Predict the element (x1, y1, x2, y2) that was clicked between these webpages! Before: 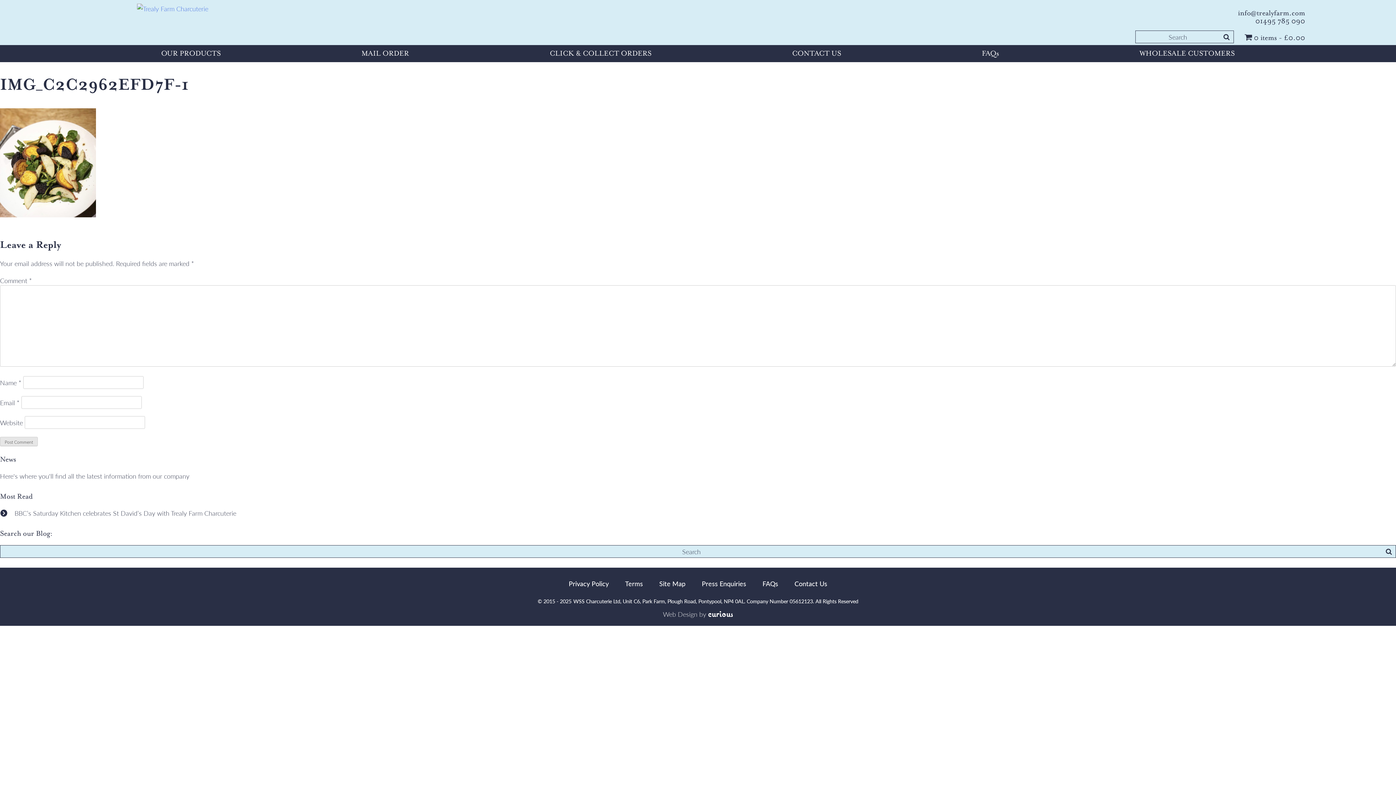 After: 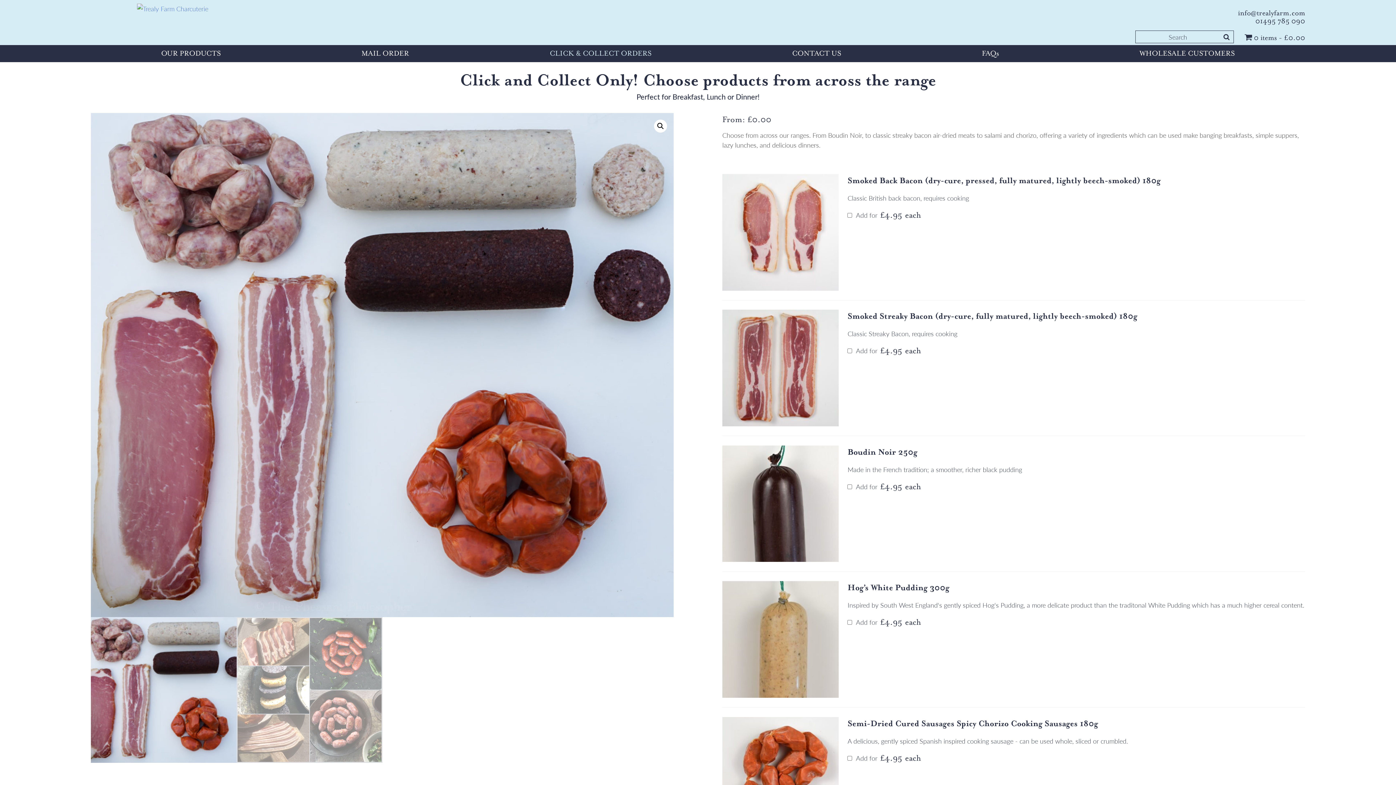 Action: bbox: (479, 45, 721, 62) label: CLICK & COLLECT ORDERS